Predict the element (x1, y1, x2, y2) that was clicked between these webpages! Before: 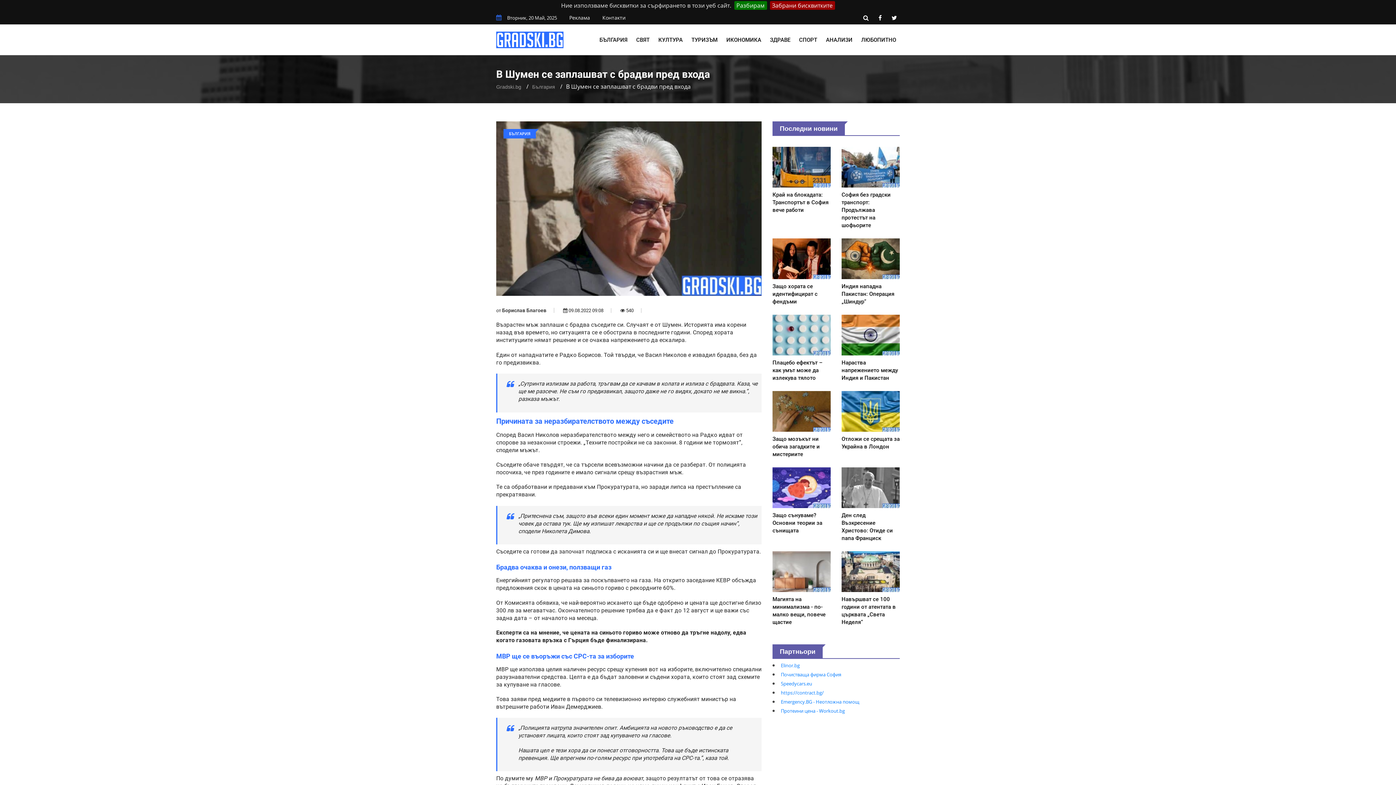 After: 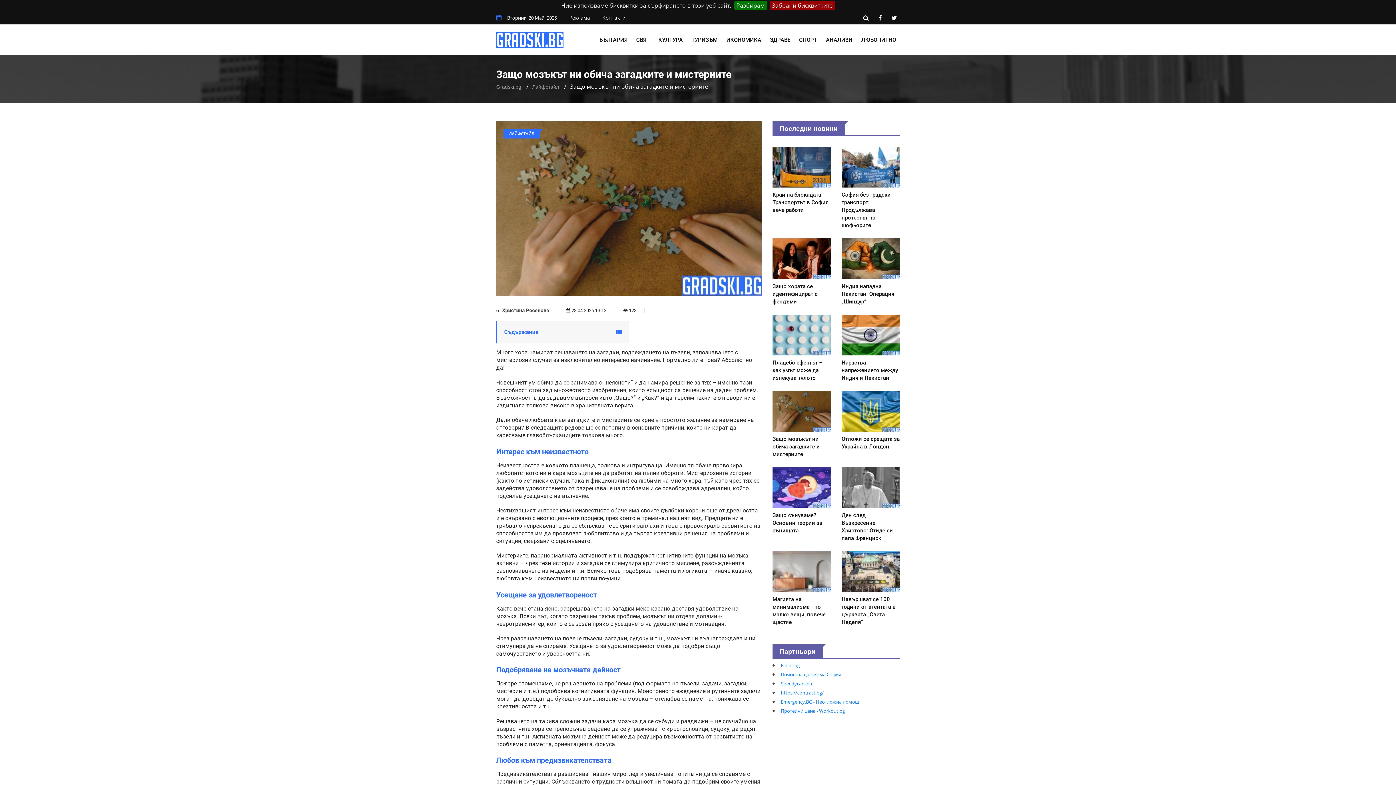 Action: bbox: (772, 391, 830, 458) label: Защо мозъкът ни обича загадките и мистериите